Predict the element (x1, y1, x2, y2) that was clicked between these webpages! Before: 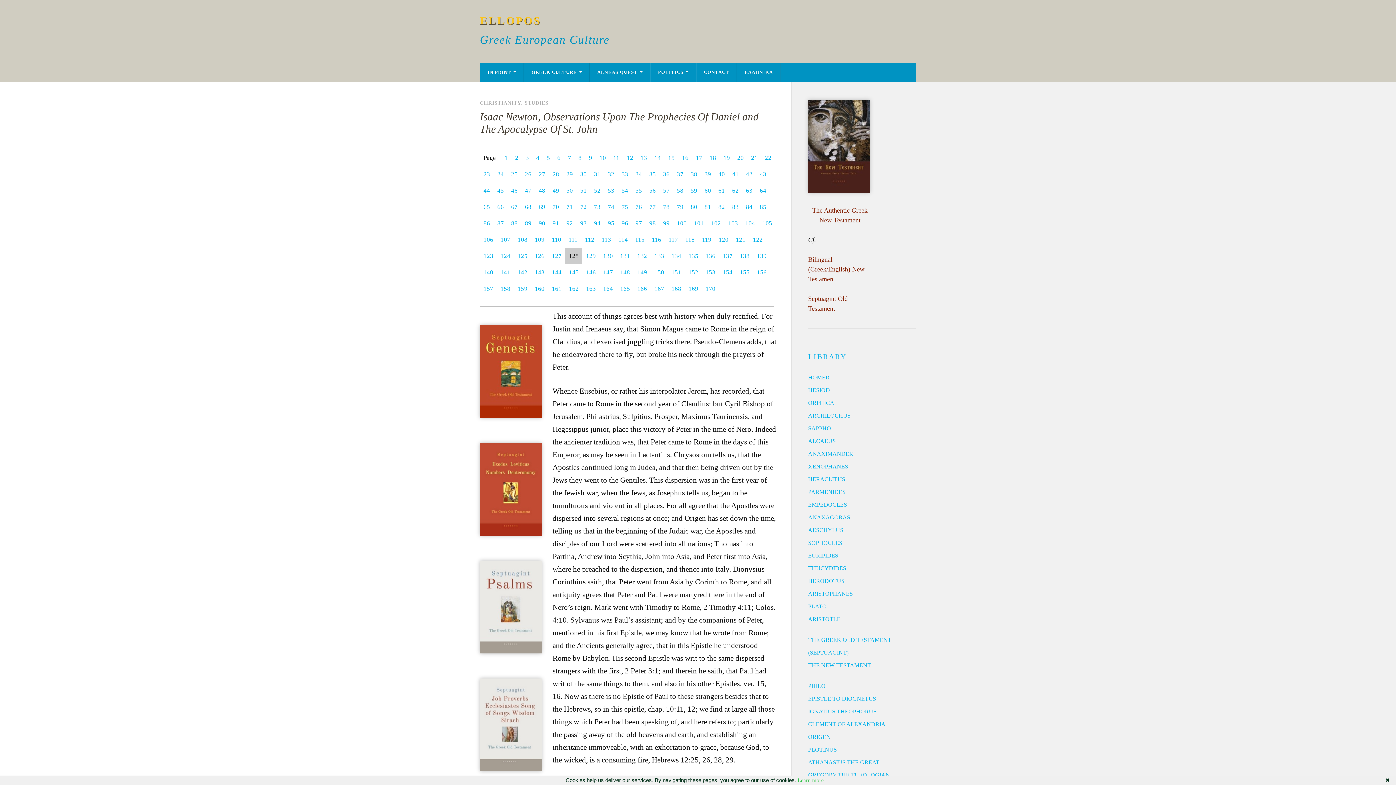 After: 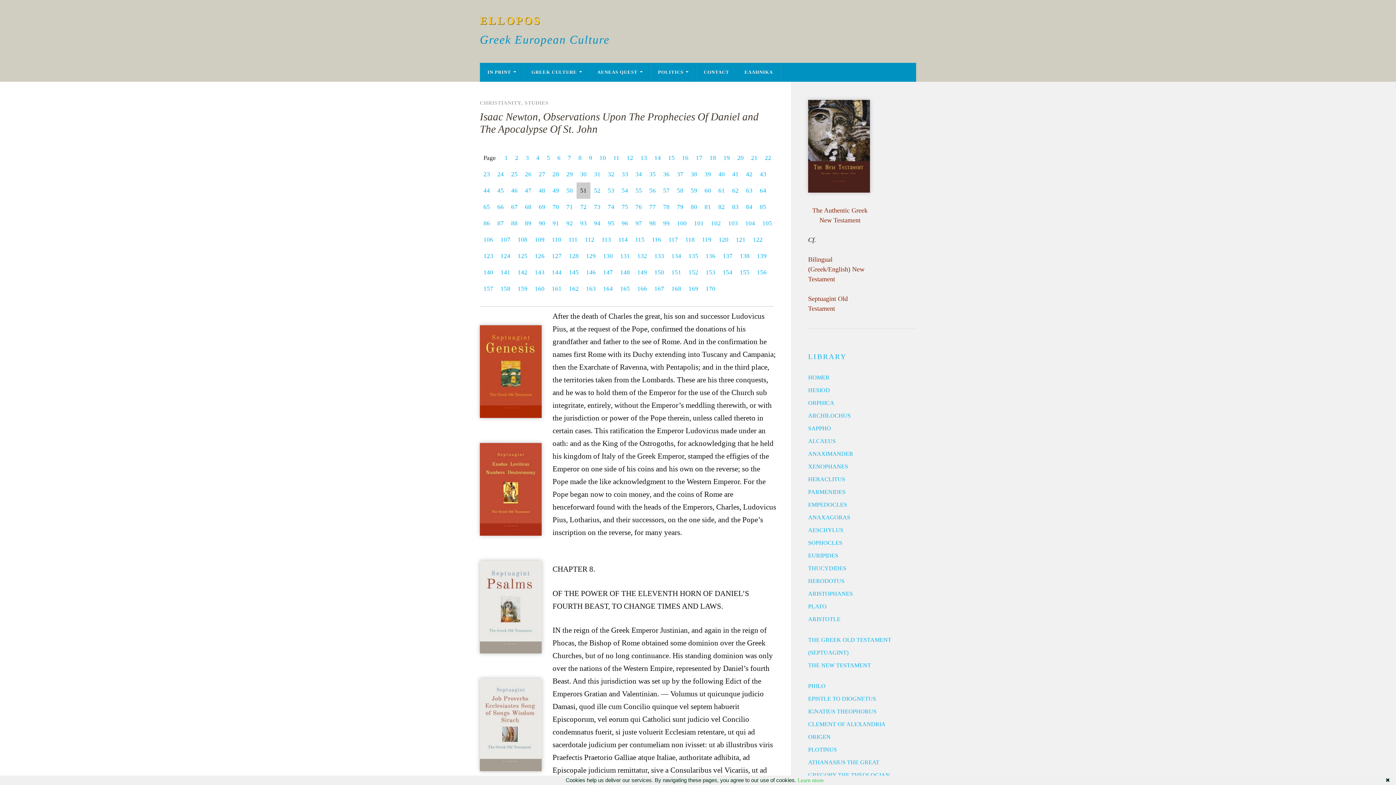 Action: label: 51 bbox: (576, 182, 590, 198)